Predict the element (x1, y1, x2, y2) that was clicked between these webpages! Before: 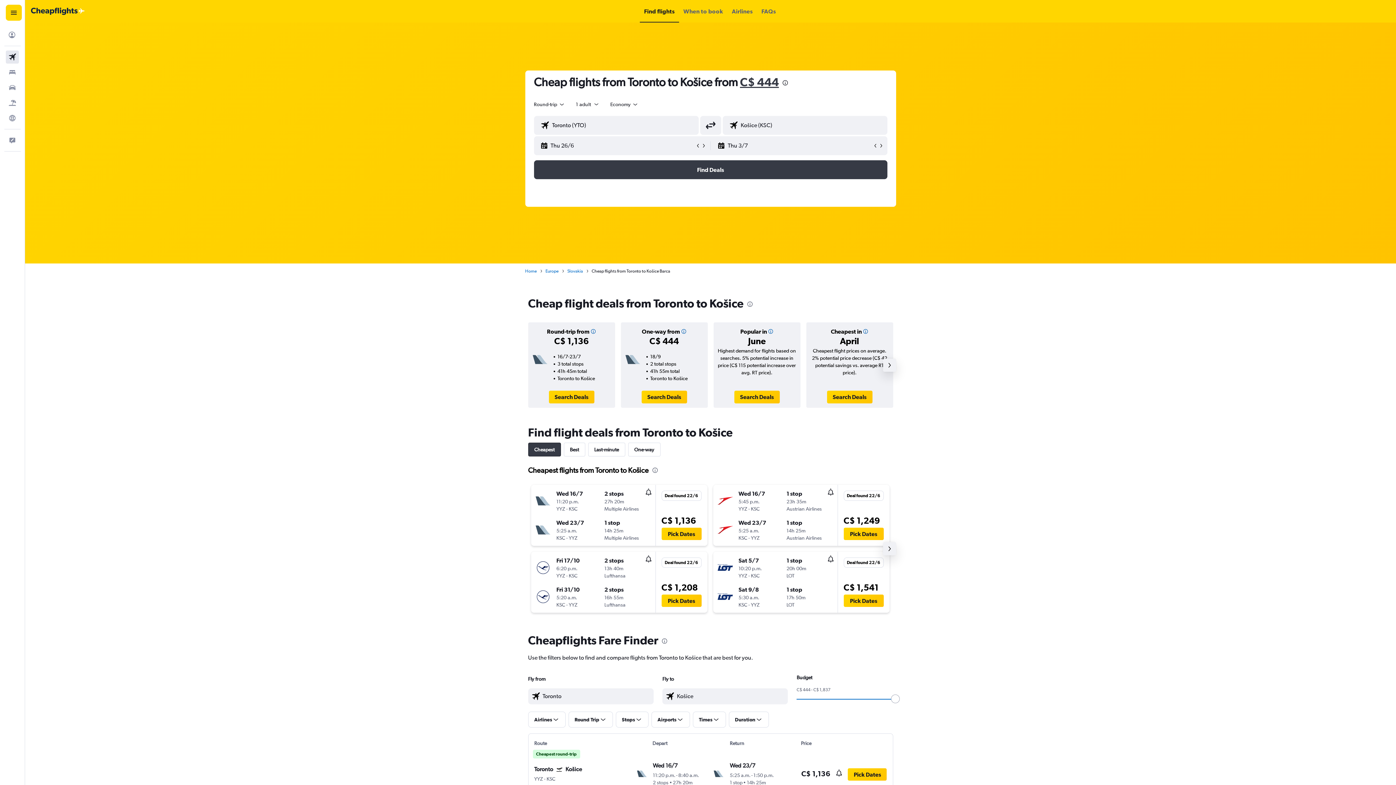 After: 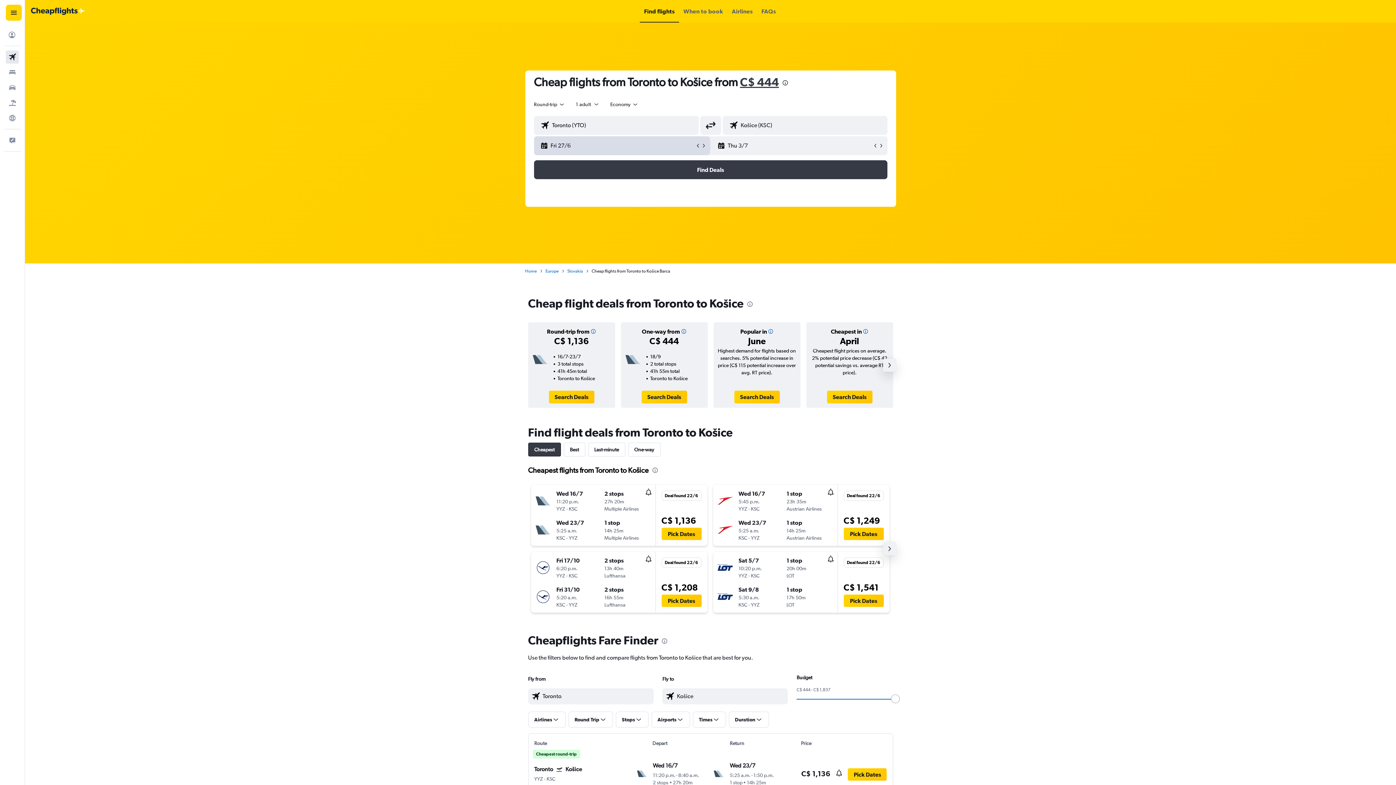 Action: bbox: (701, 142, 706, 148)